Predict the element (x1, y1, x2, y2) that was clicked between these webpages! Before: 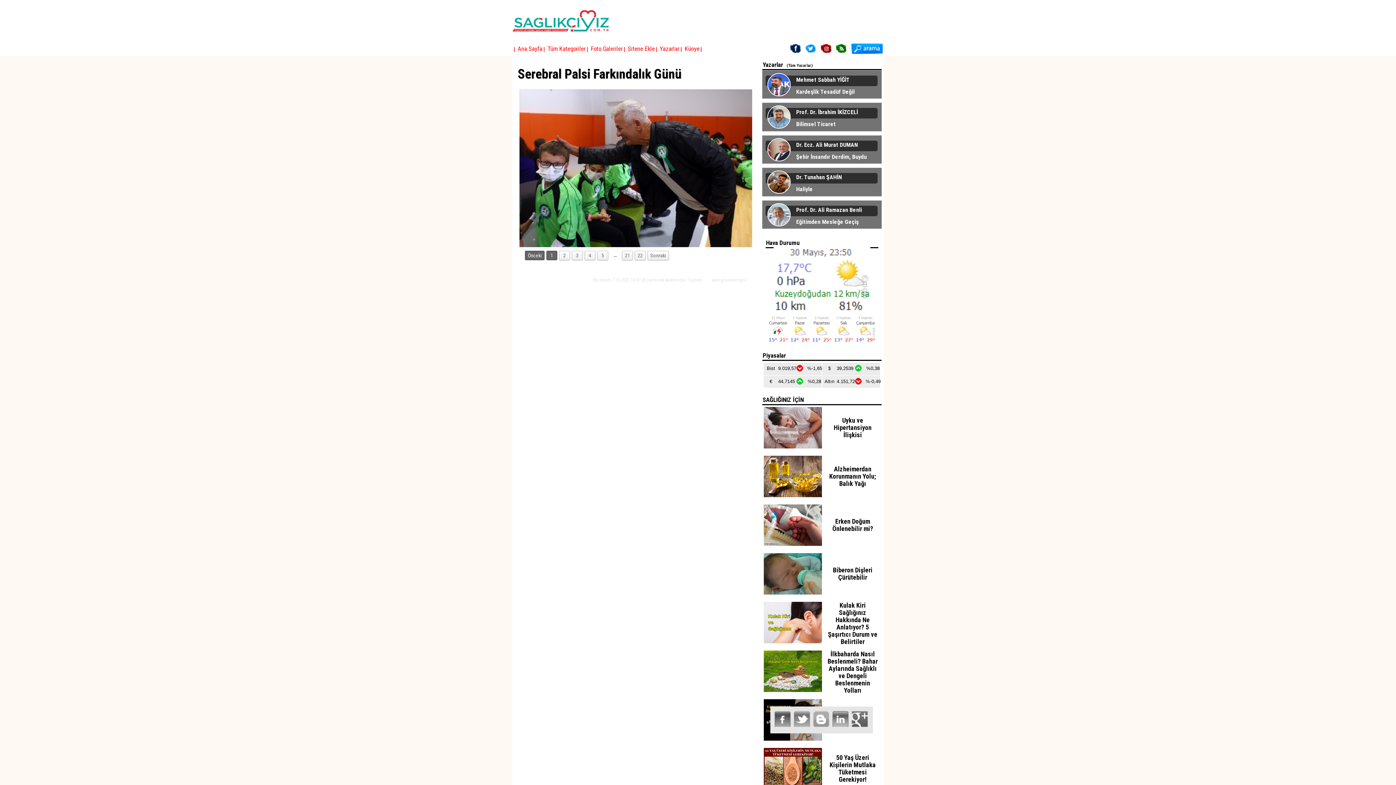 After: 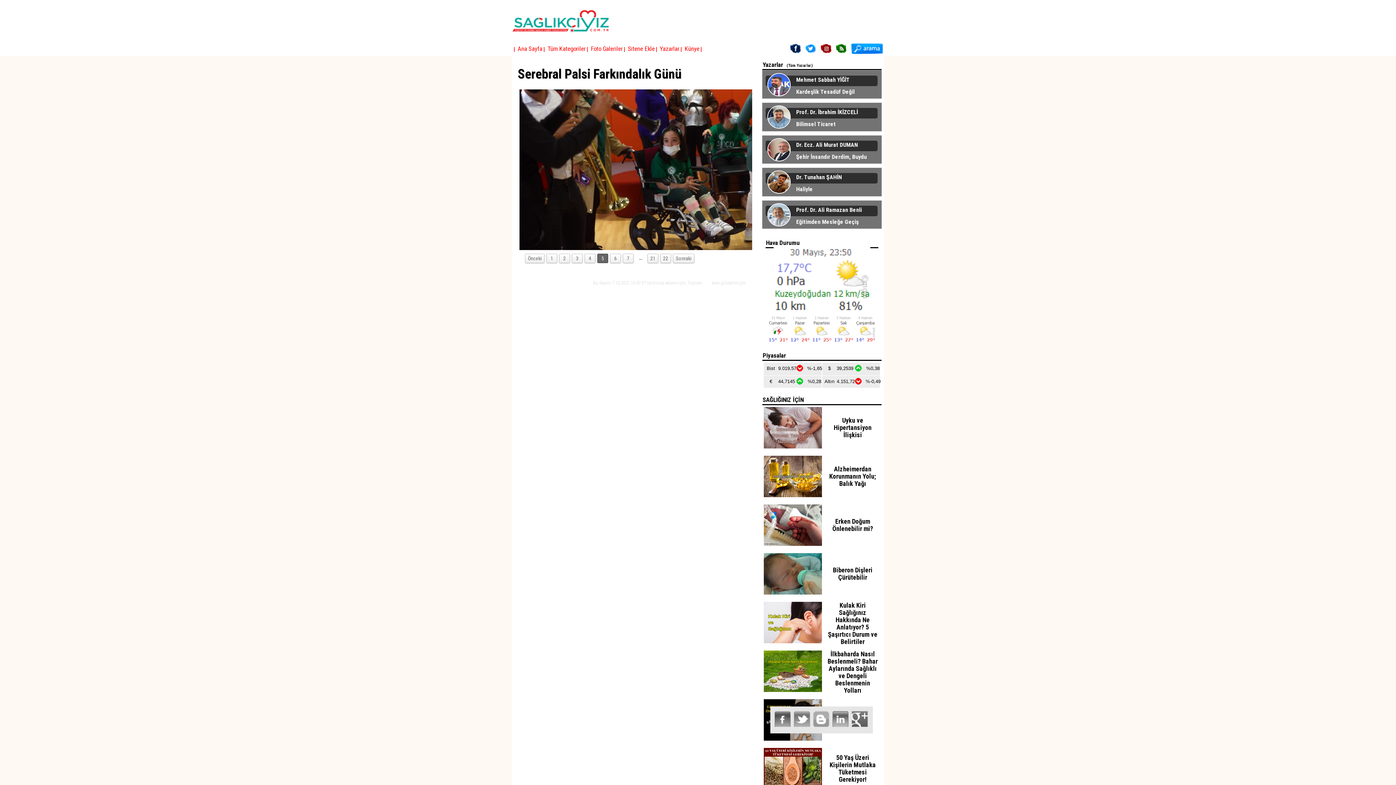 Action: bbox: (597, 250, 608, 260) label: 5